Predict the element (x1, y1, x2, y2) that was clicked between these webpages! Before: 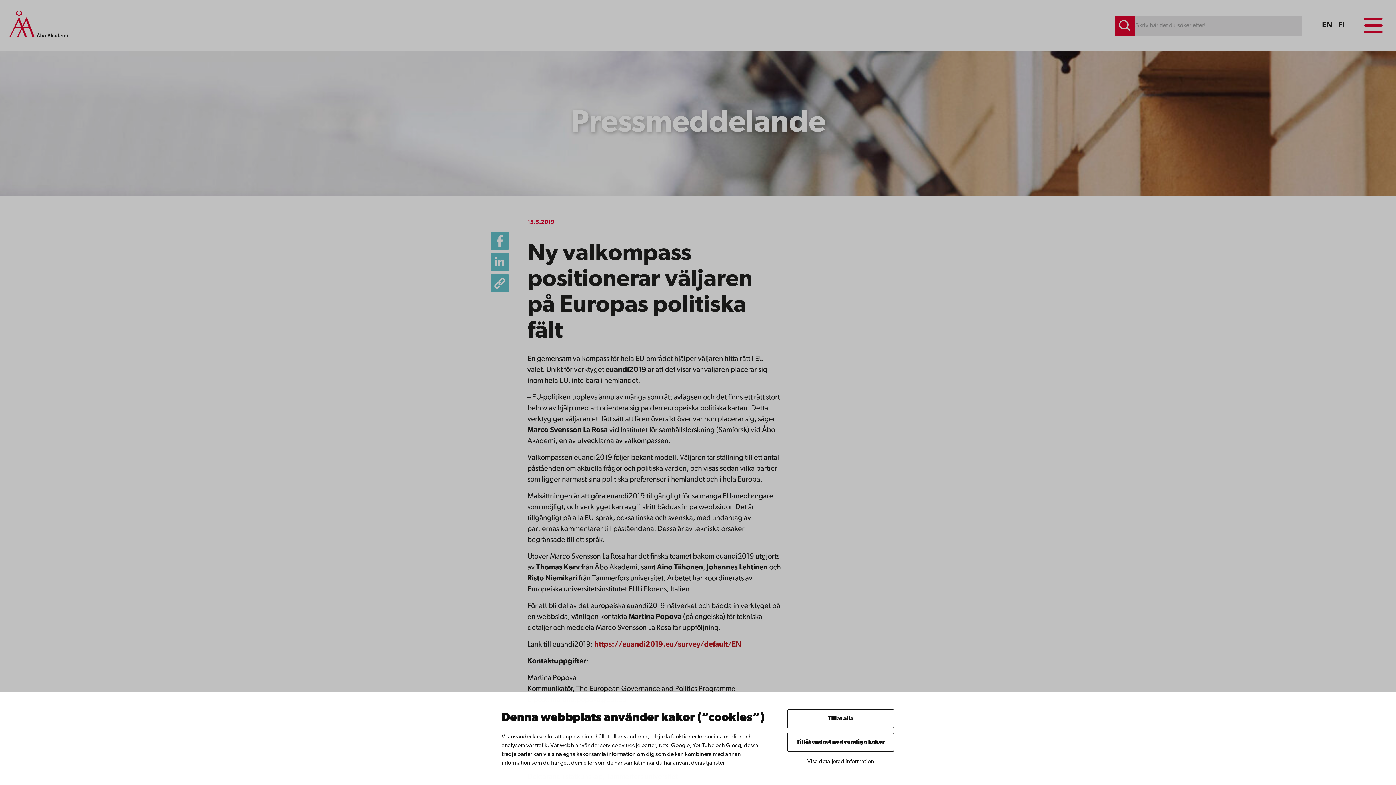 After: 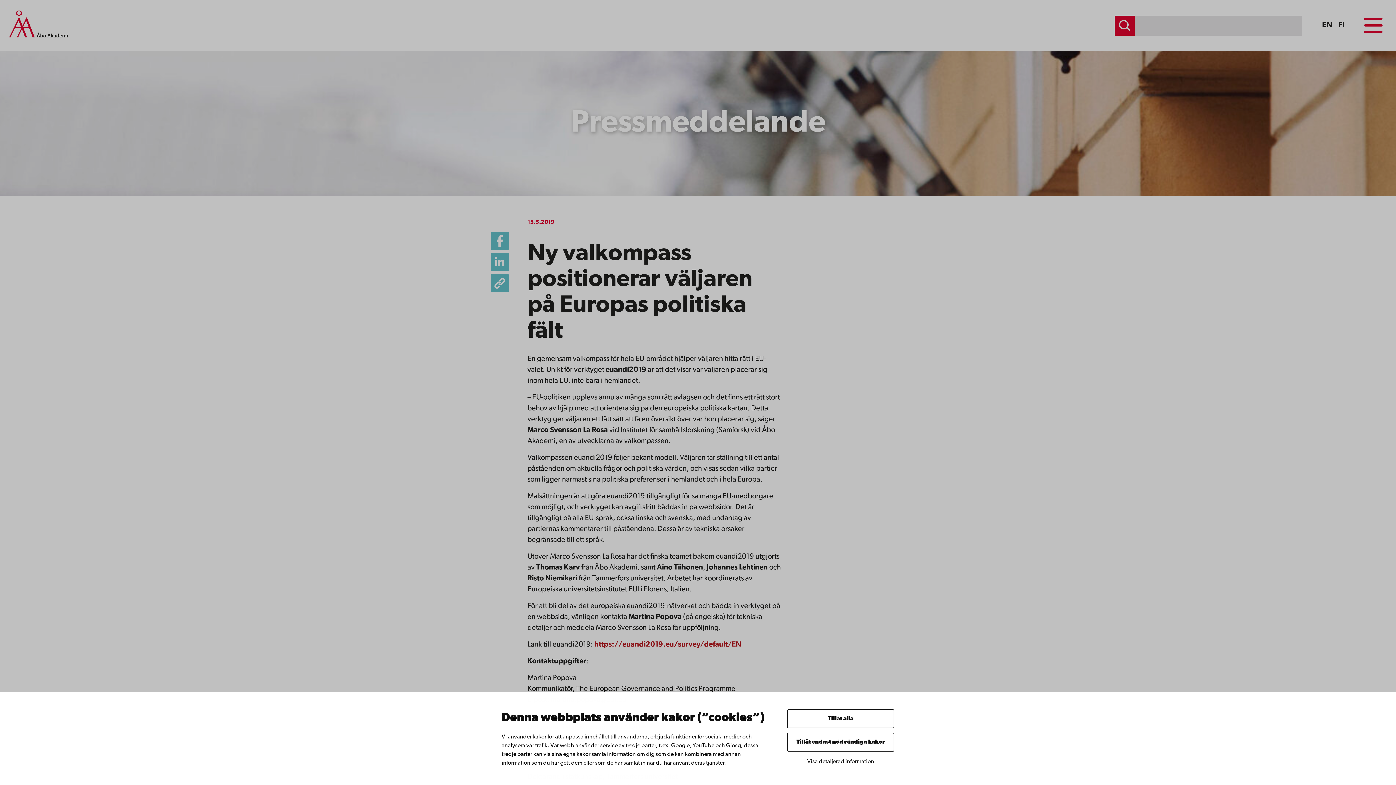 Action: bbox: (1114, 15, 1134, 35) label: Sök